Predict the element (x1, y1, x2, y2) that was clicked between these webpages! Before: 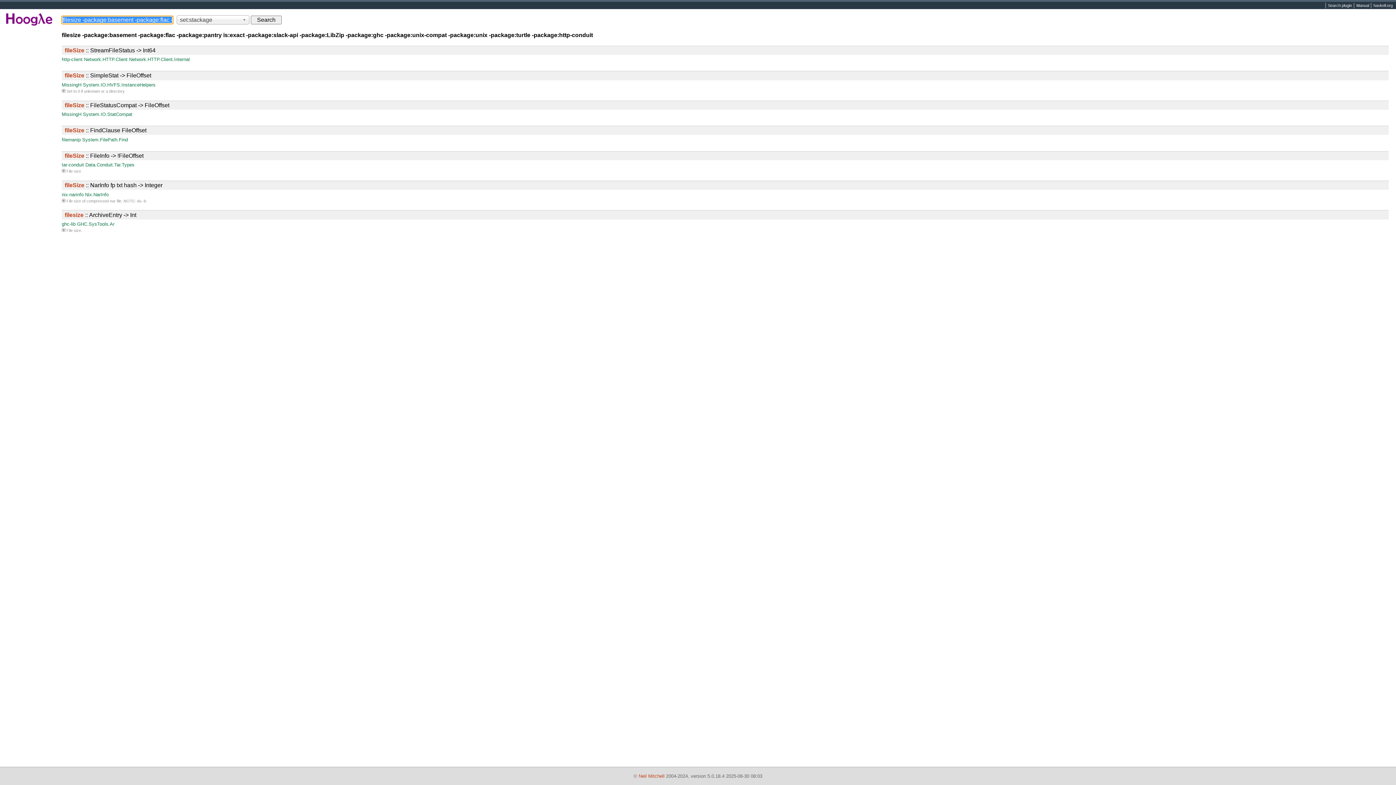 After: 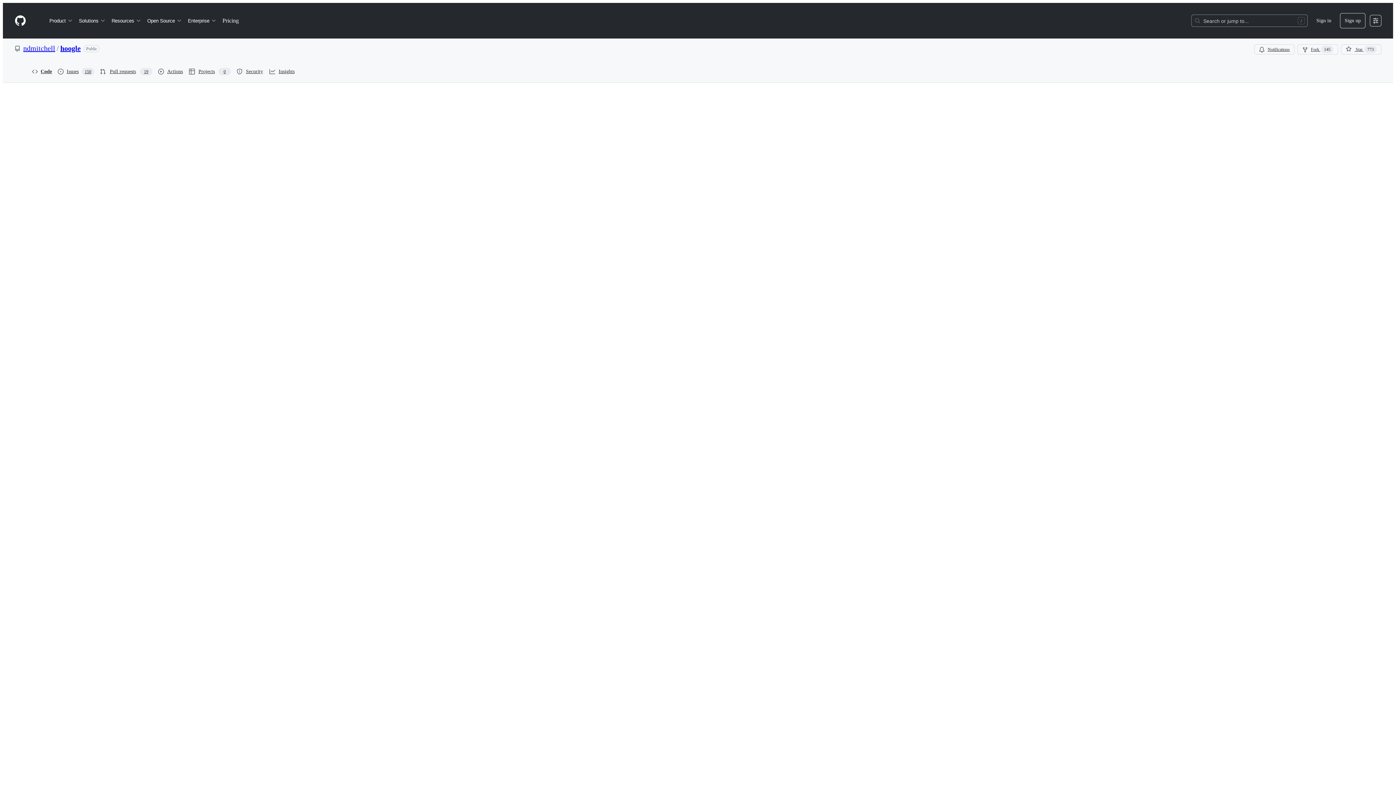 Action: bbox: (1354, 2, 1371, 8) label: Manual